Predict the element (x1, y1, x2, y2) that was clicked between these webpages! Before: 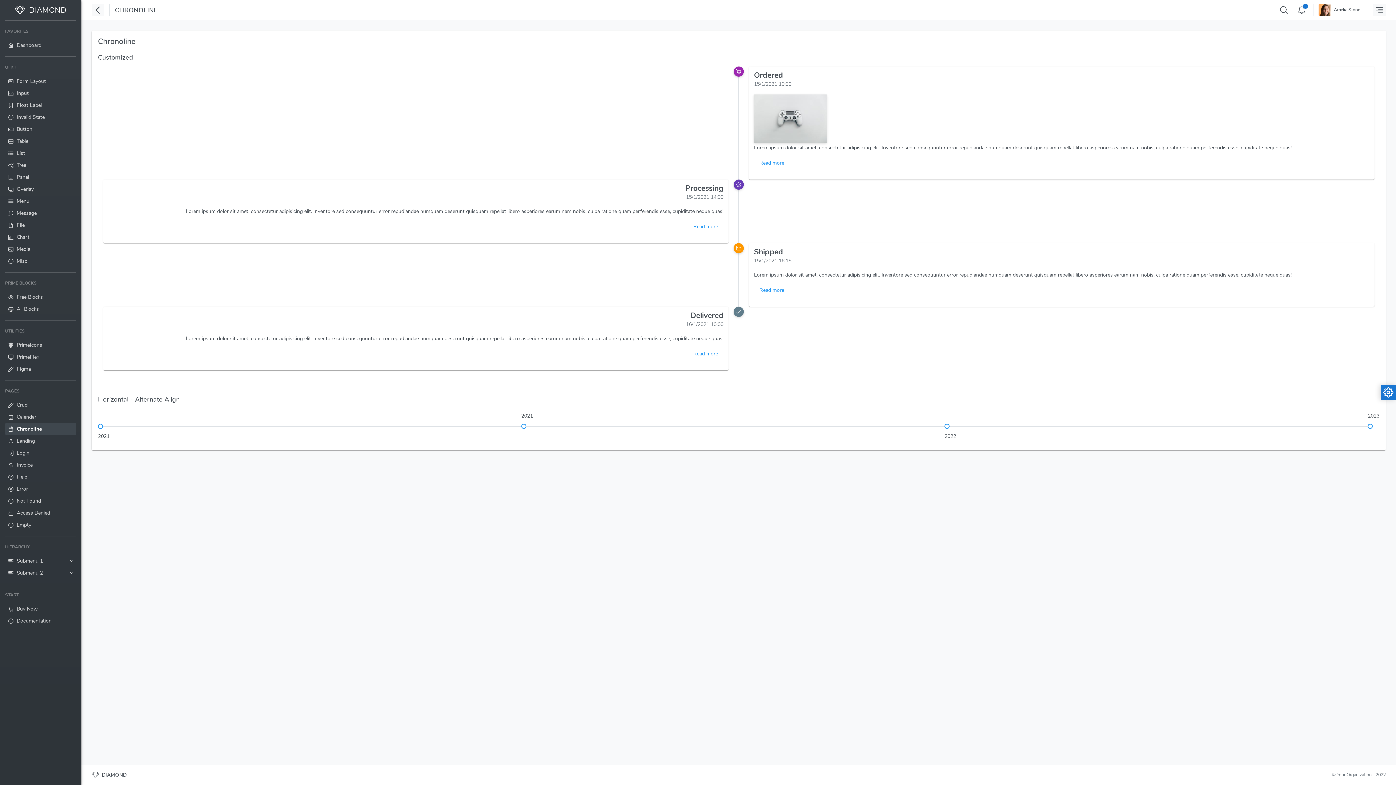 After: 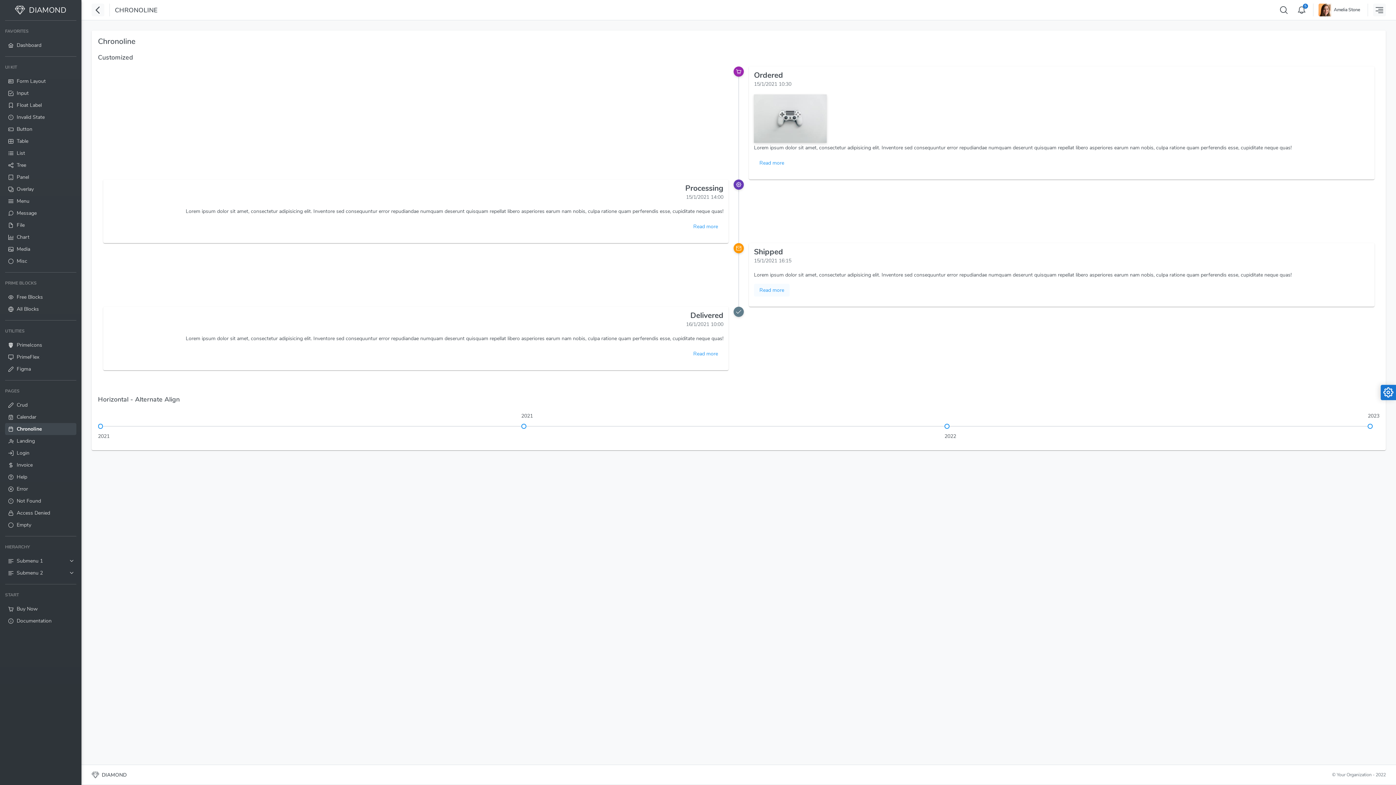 Action: bbox: (754, 283, 789, 296) label: Read more